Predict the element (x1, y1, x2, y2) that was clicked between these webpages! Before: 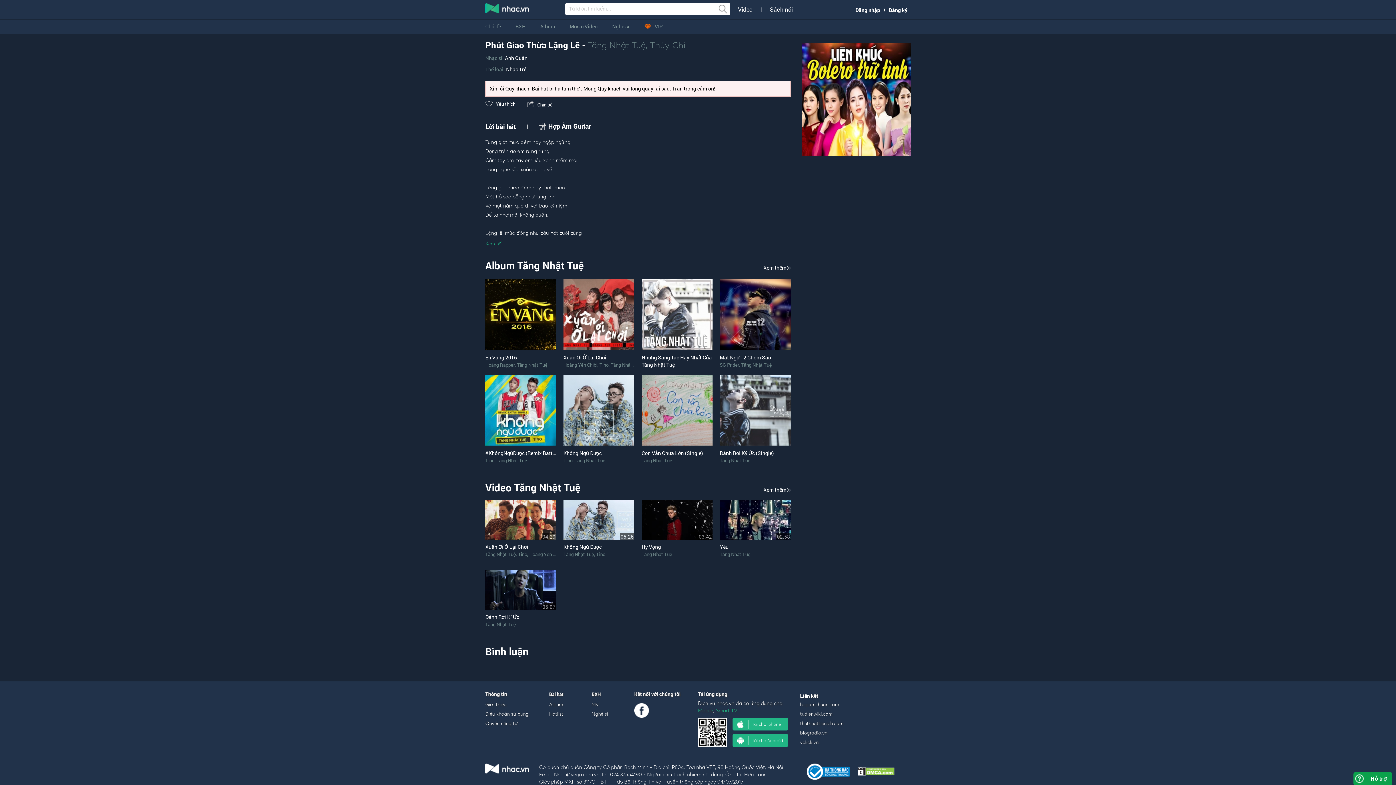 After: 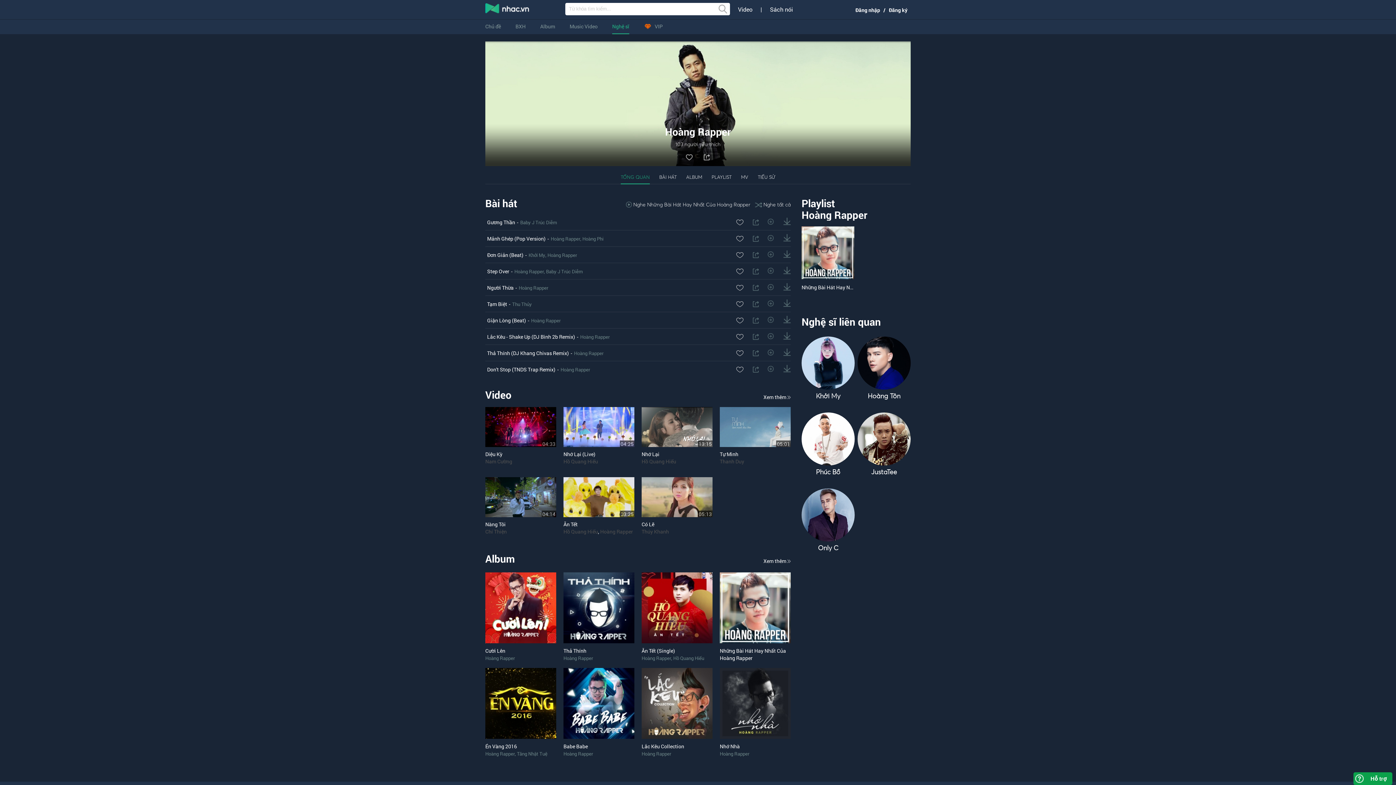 Action: bbox: (485, 361, 514, 368) label: Hoàng Rapper